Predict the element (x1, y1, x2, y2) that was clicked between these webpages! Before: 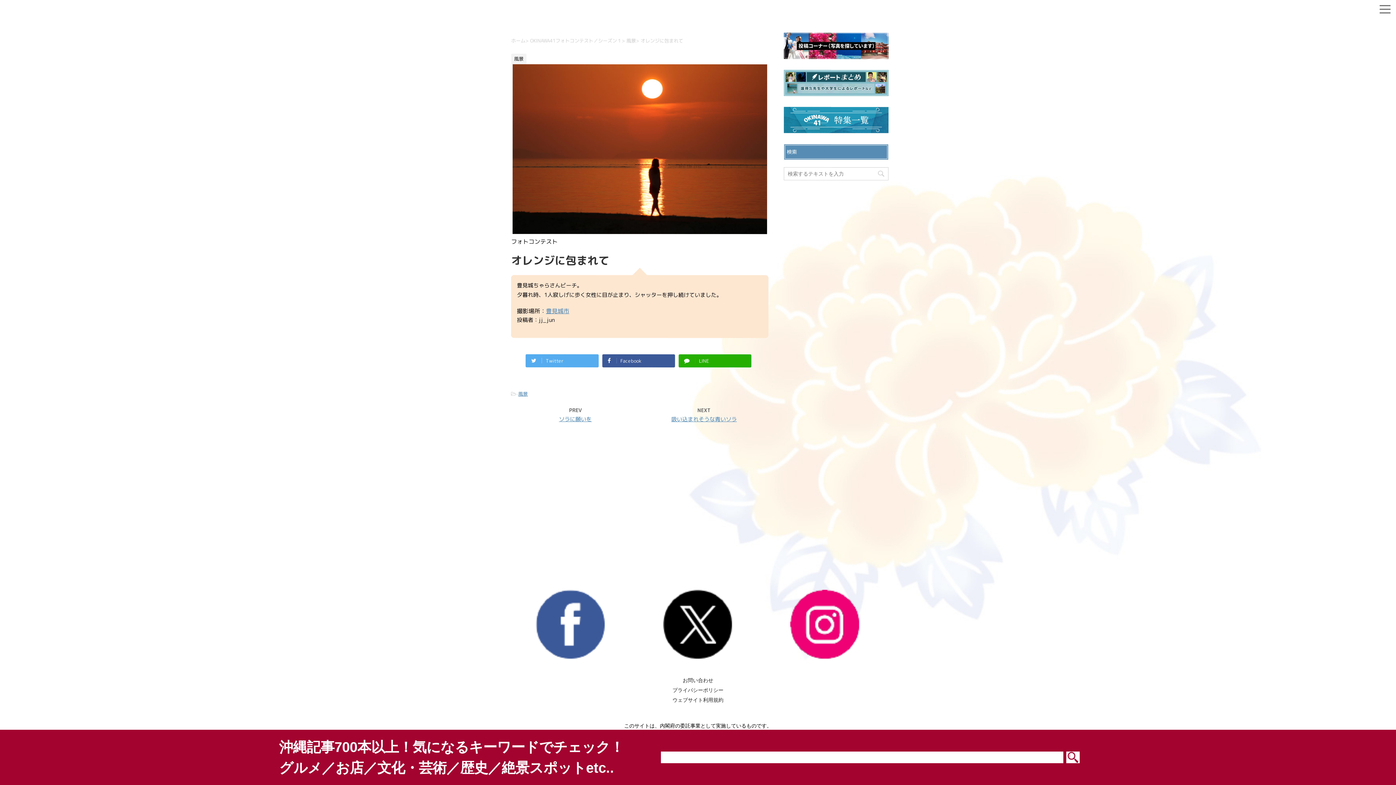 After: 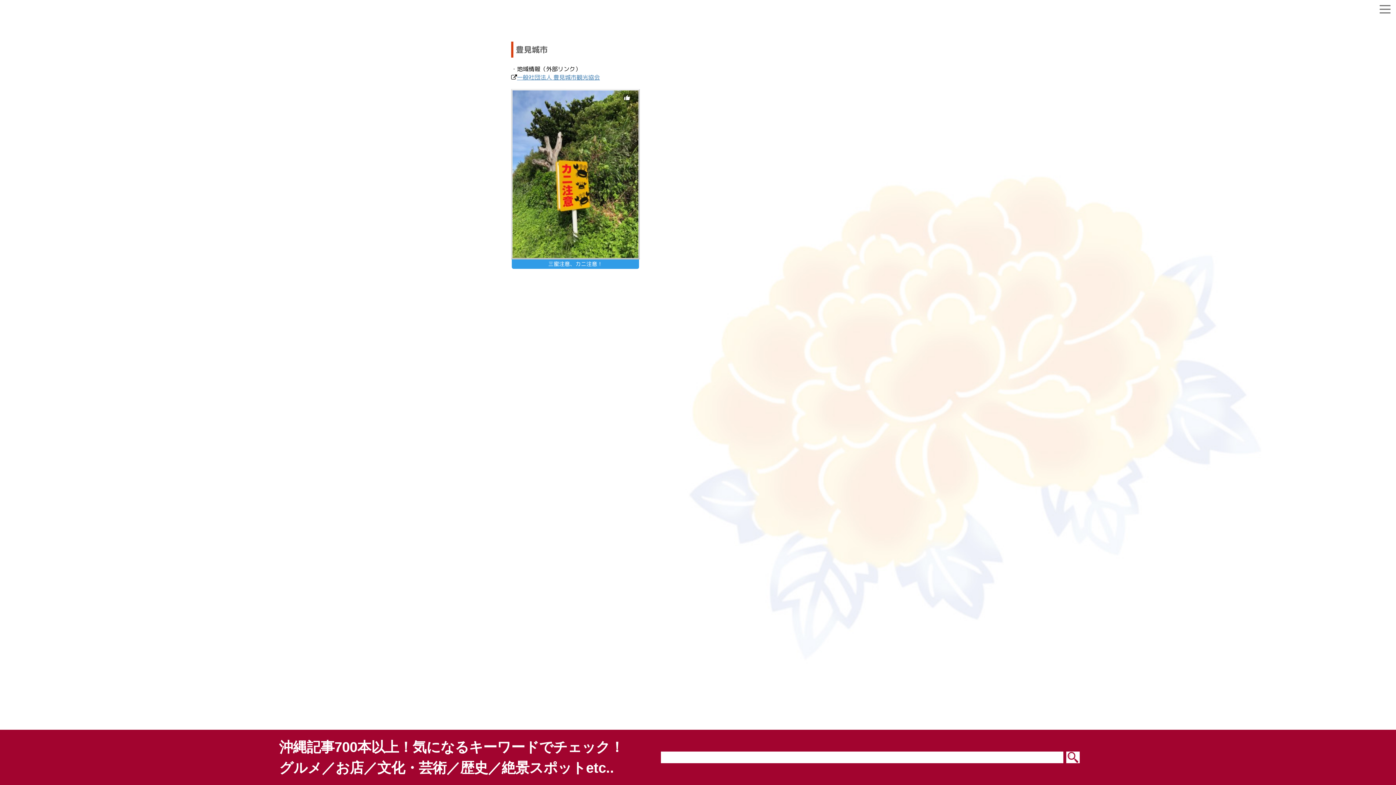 Action: bbox: (546, 307, 569, 315) label: 豊見城市